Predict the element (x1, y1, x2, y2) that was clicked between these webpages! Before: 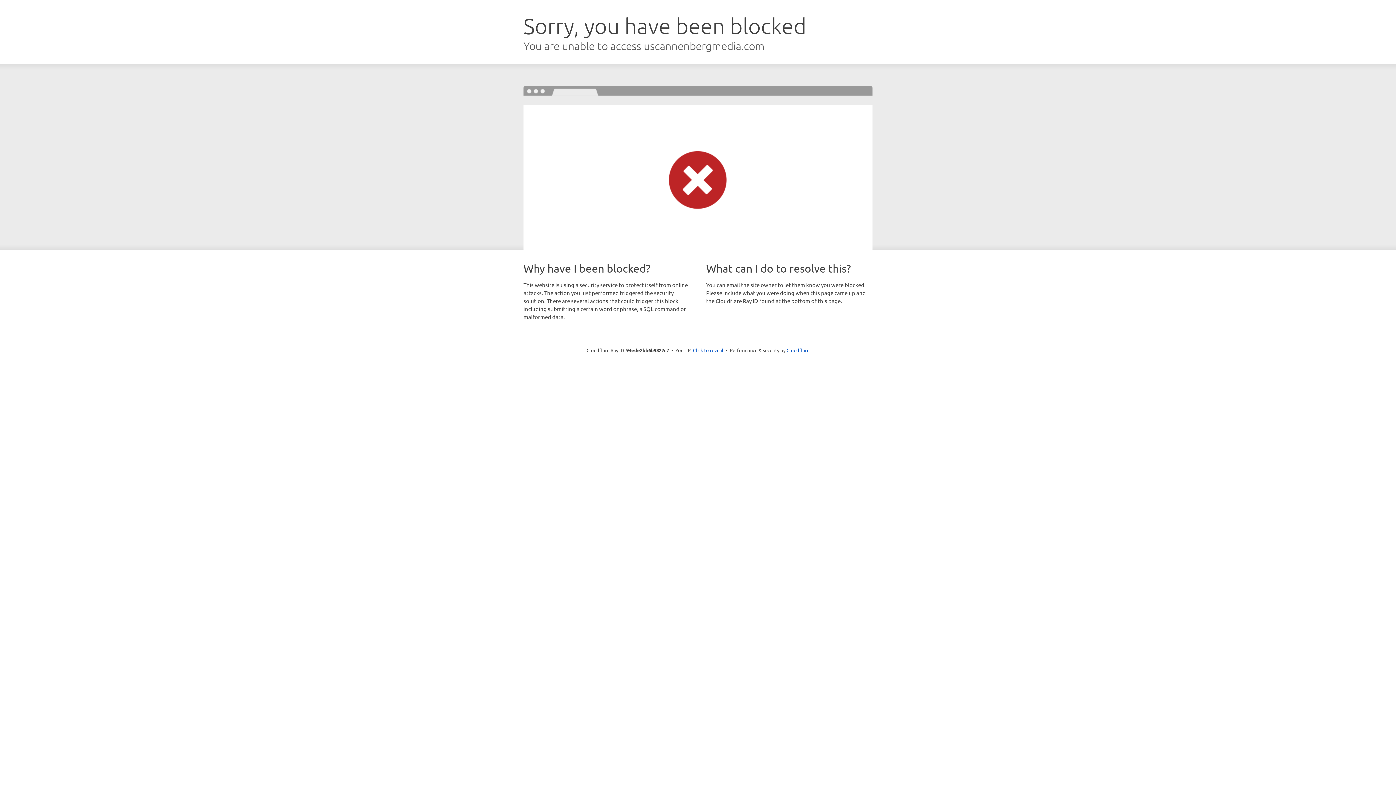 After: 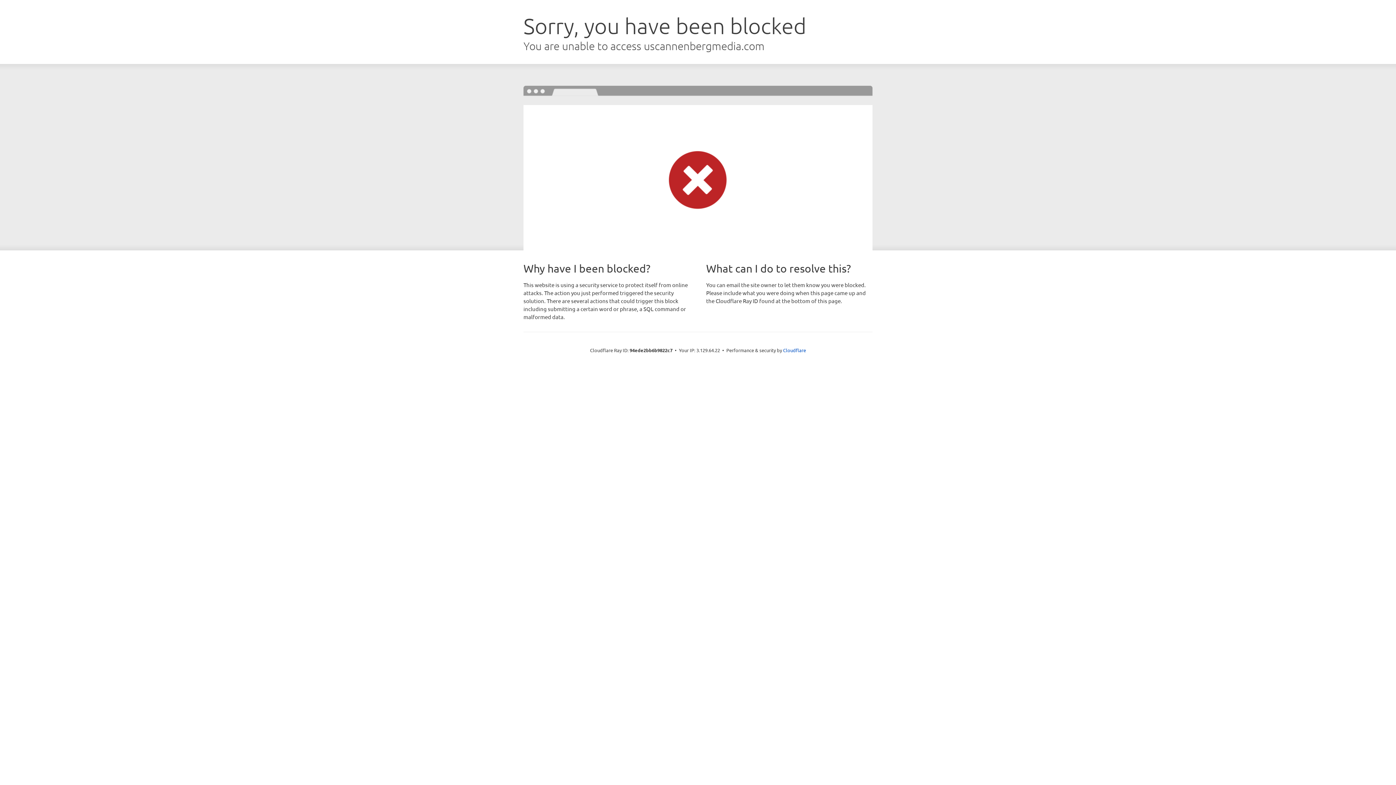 Action: bbox: (693, 346, 723, 353) label: Click to reveal